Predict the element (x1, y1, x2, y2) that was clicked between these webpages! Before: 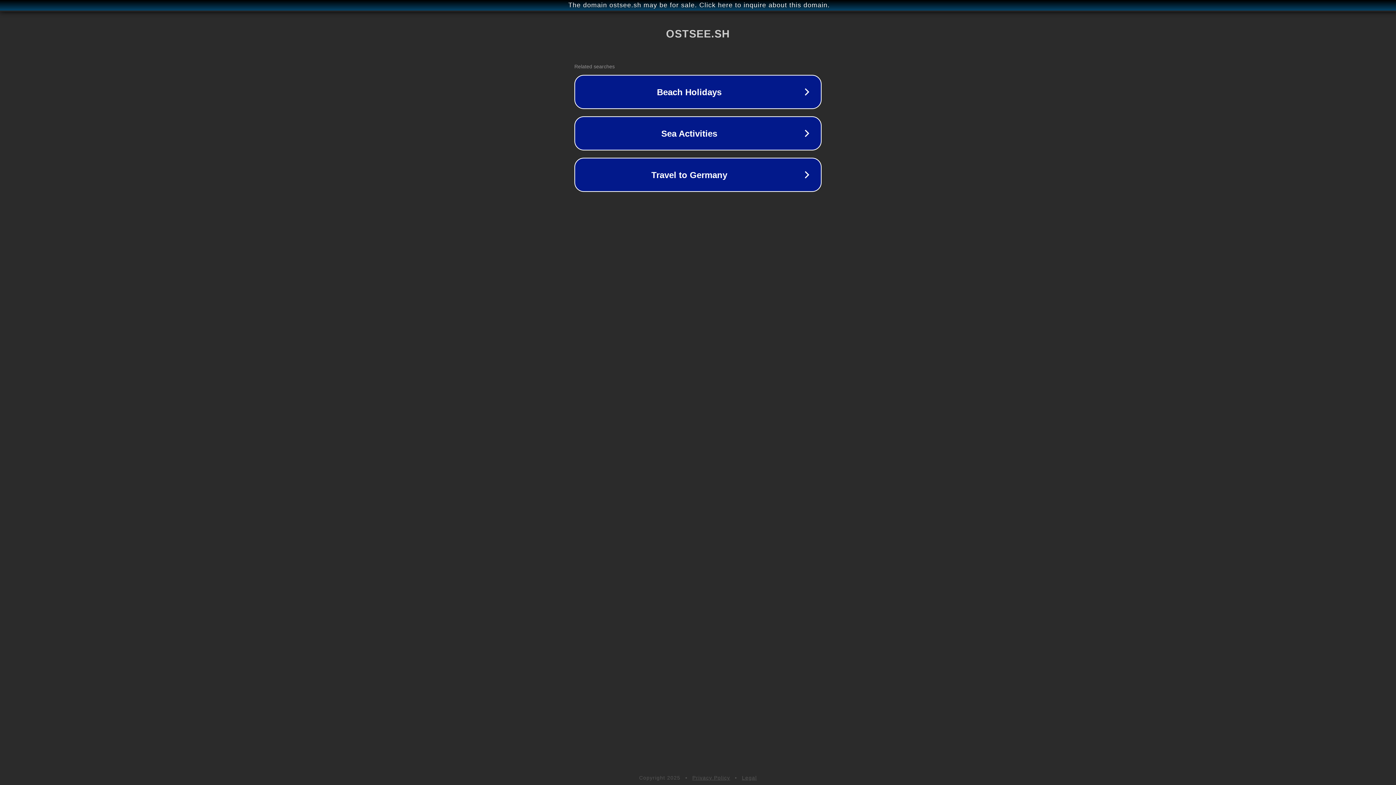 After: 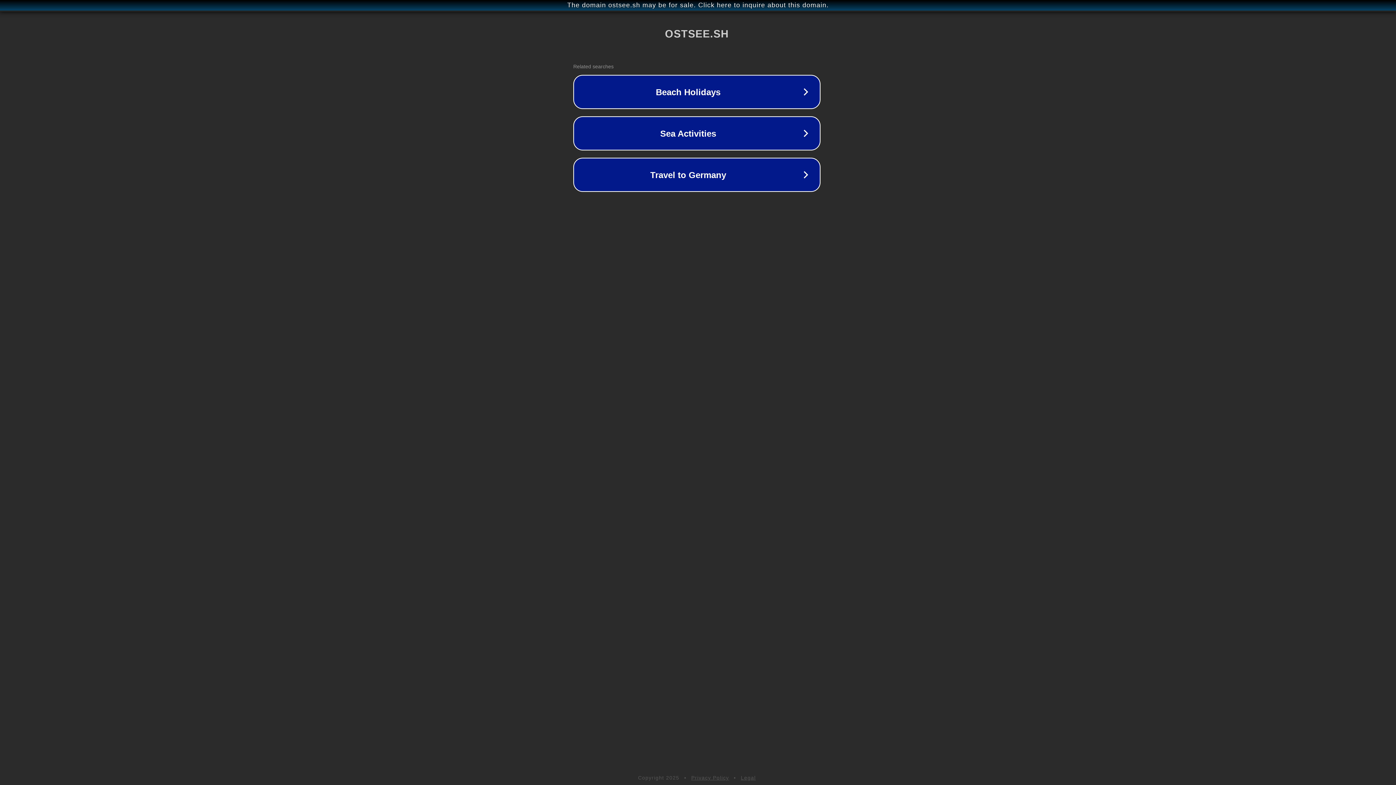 Action: bbox: (1, 1, 1397, 9) label: The domain ostsee.sh may be for sale. Click here to inquire about this domain.